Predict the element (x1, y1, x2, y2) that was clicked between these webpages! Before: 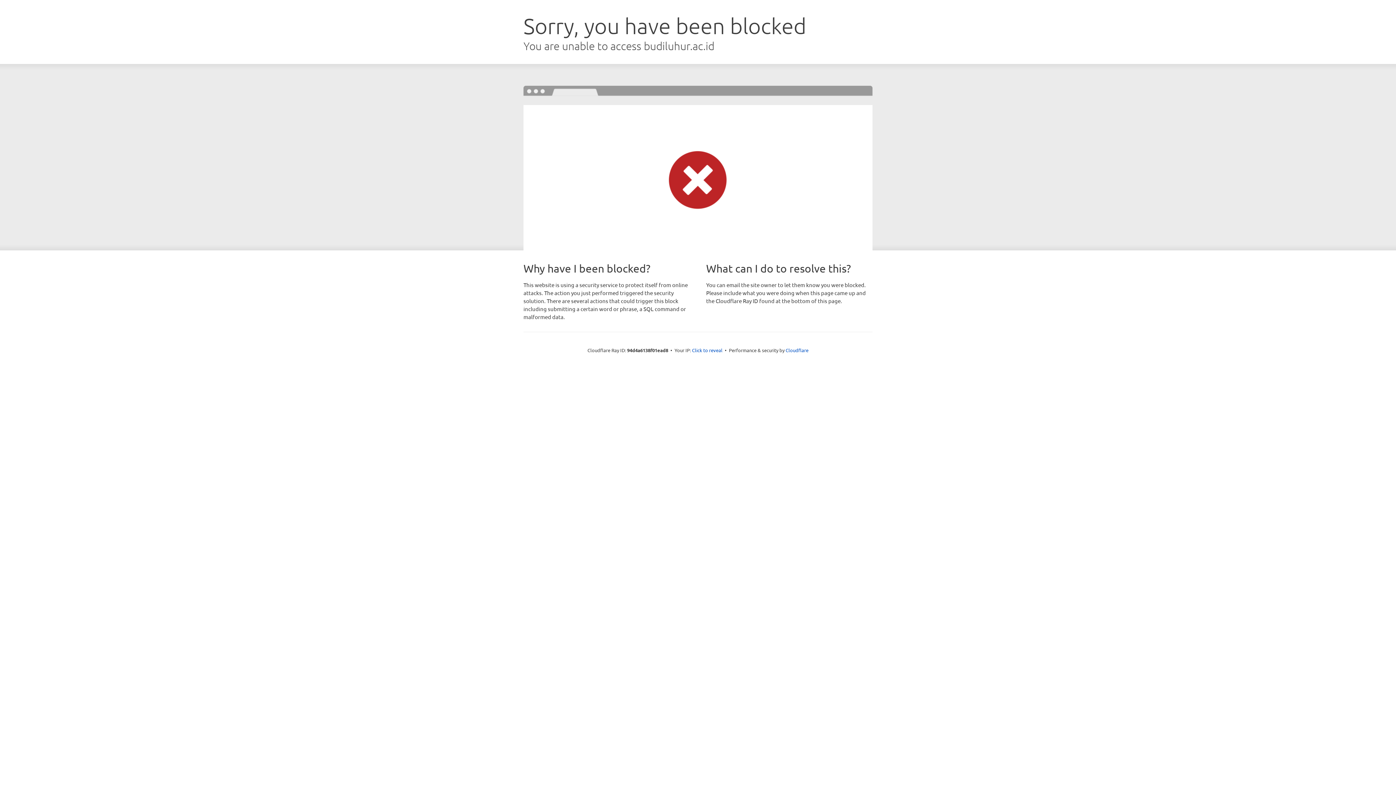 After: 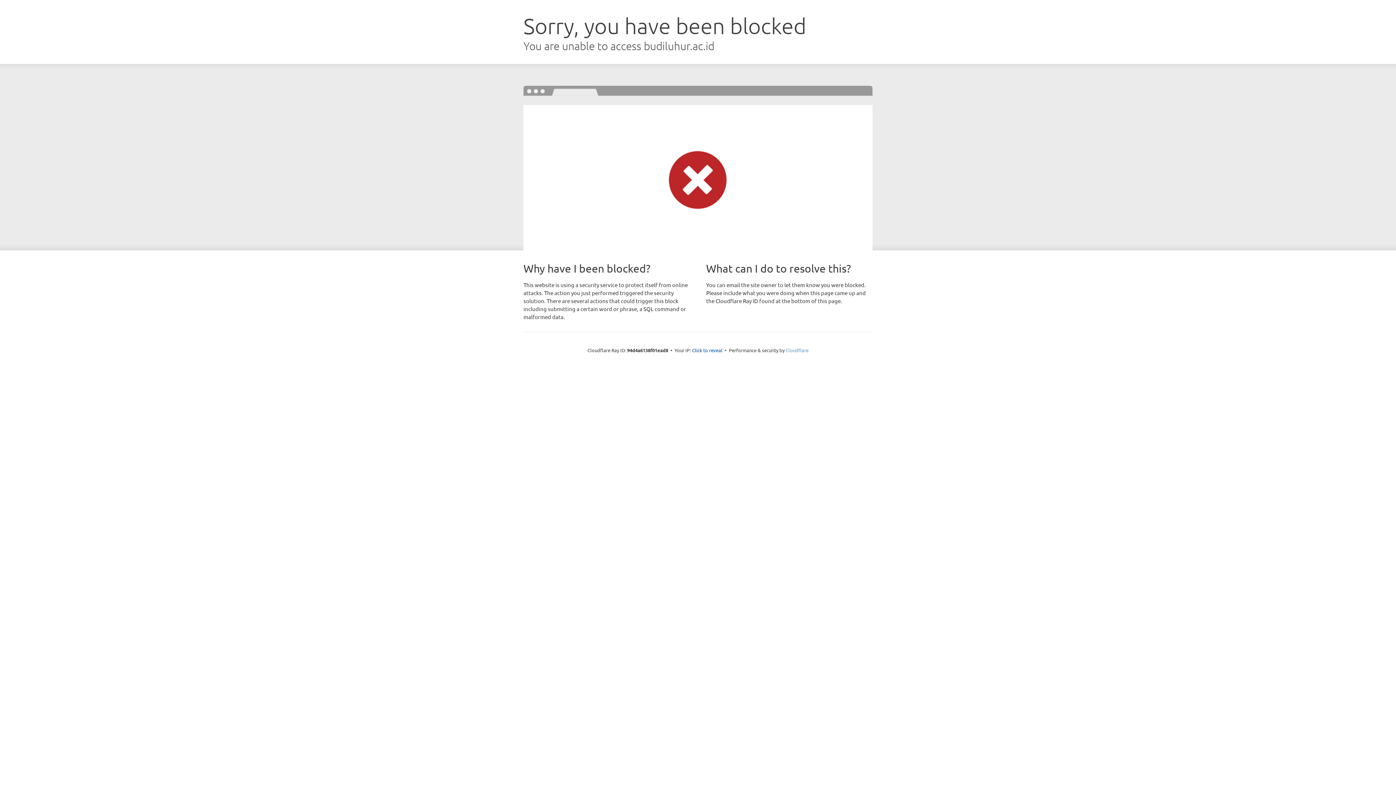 Action: bbox: (785, 347, 808, 353) label: Cloudflare